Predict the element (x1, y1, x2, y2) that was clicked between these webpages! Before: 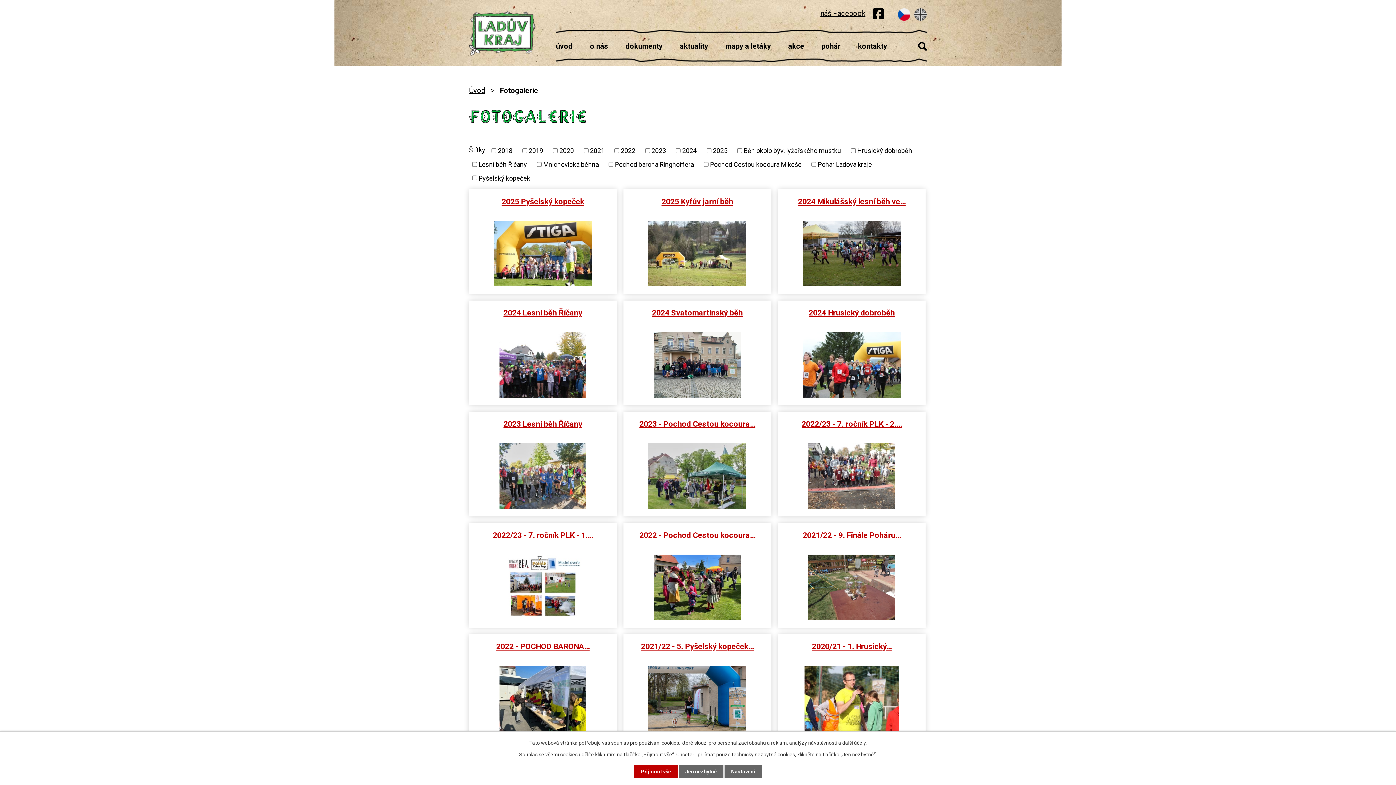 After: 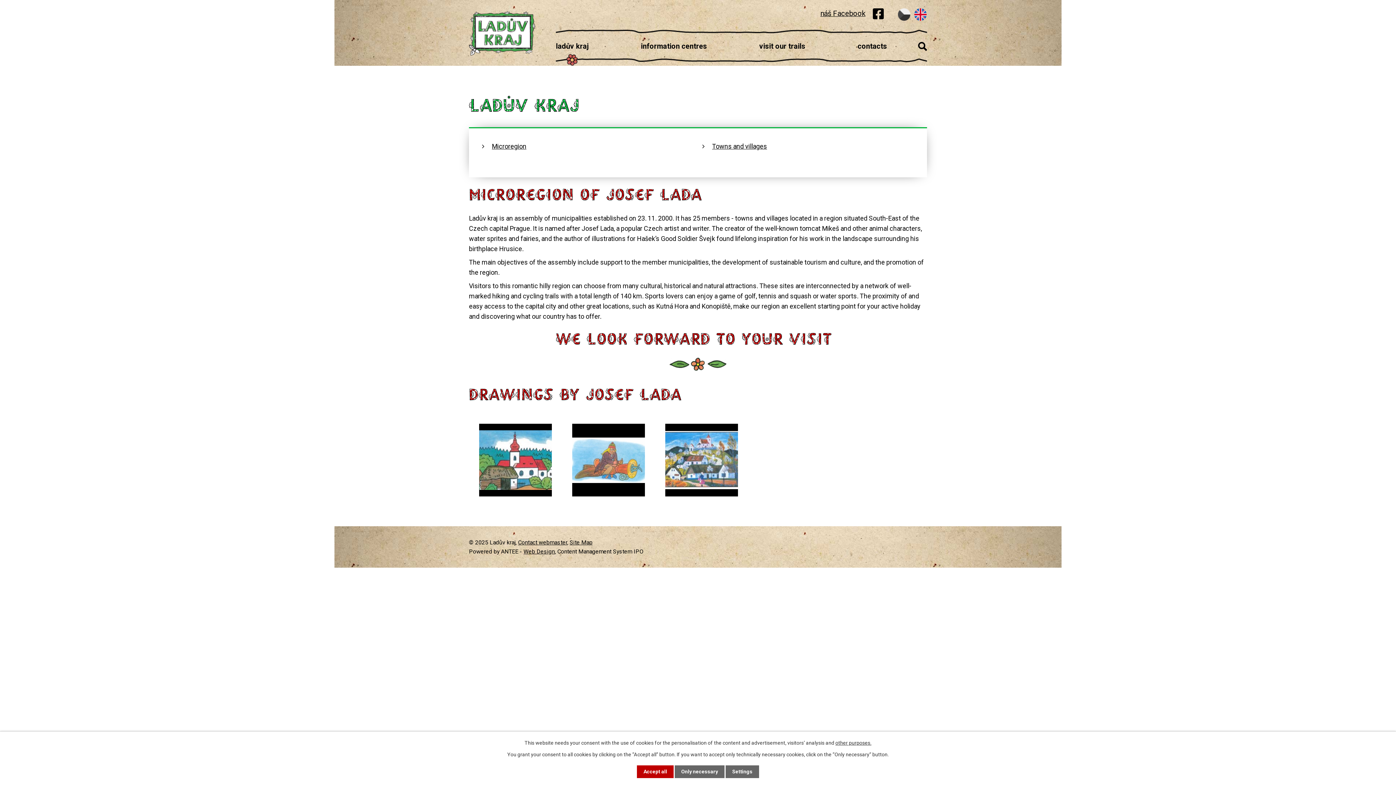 Action: bbox: (914, 7, 927, 20)